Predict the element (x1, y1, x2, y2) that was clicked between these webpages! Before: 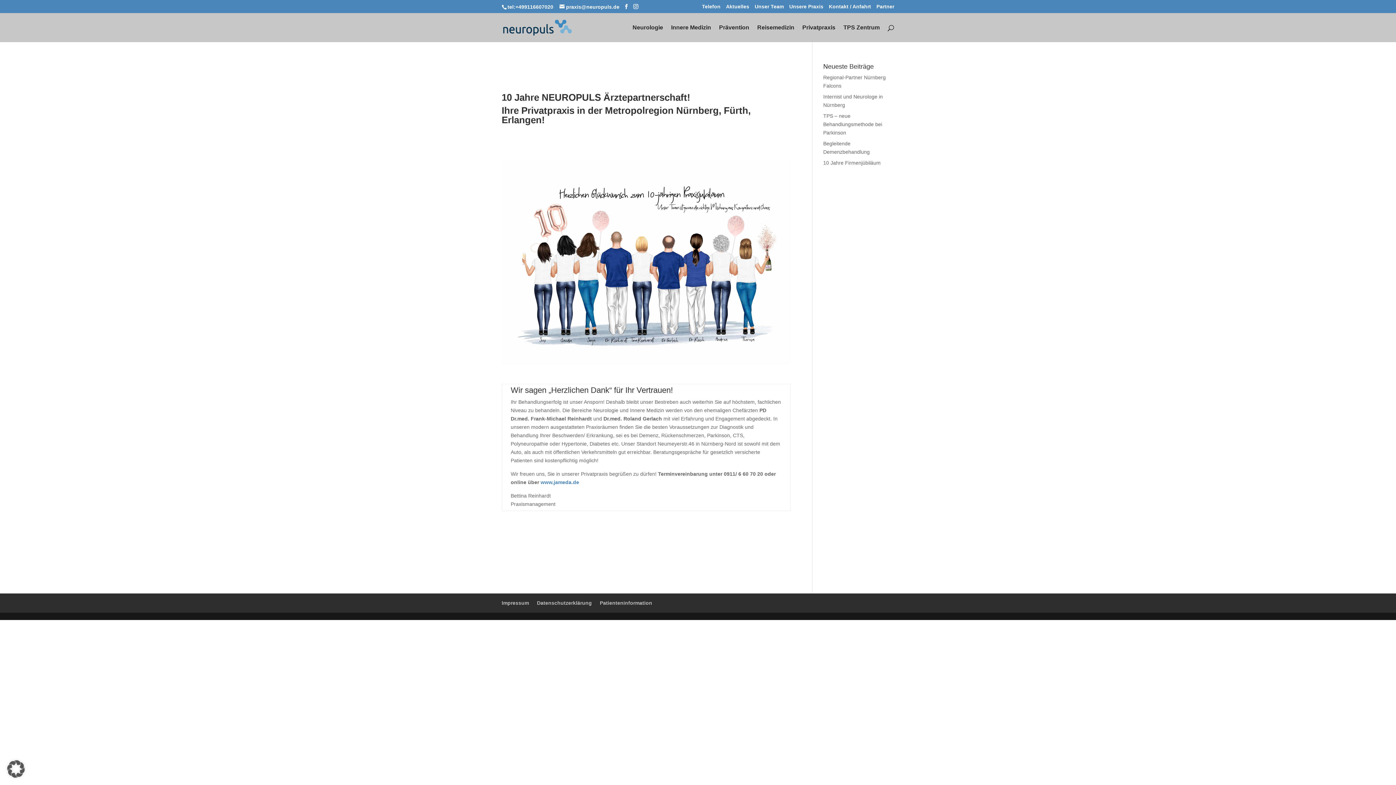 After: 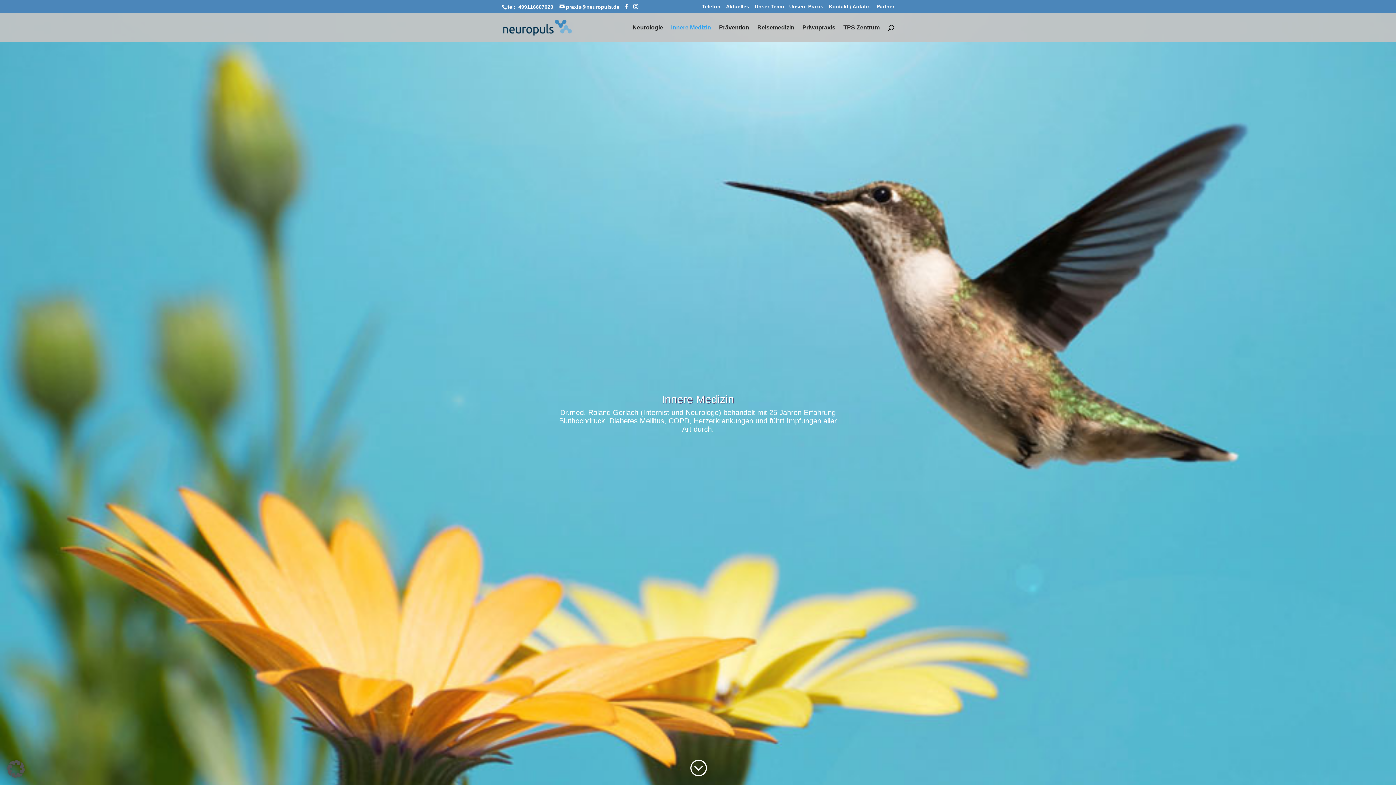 Action: label: Innere Medizin bbox: (671, 25, 711, 42)